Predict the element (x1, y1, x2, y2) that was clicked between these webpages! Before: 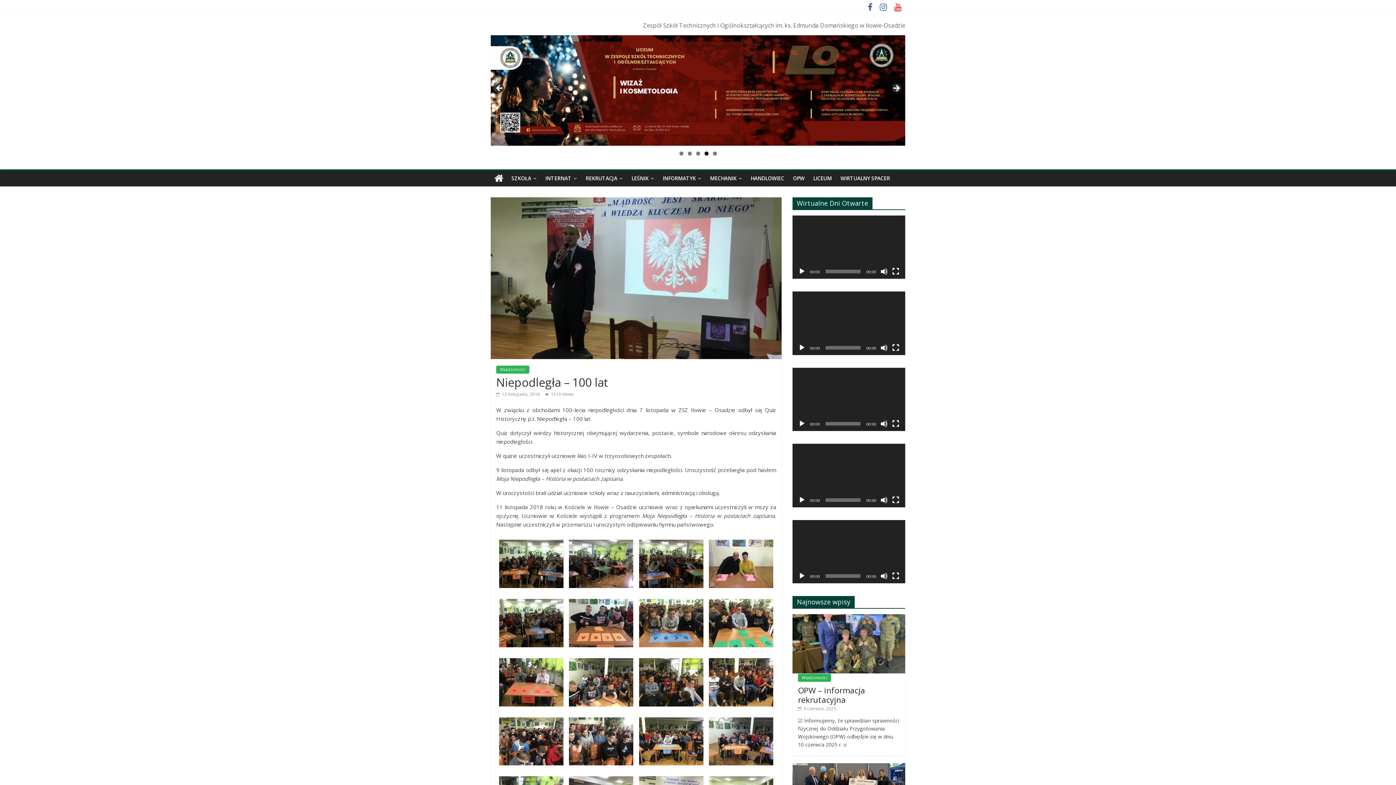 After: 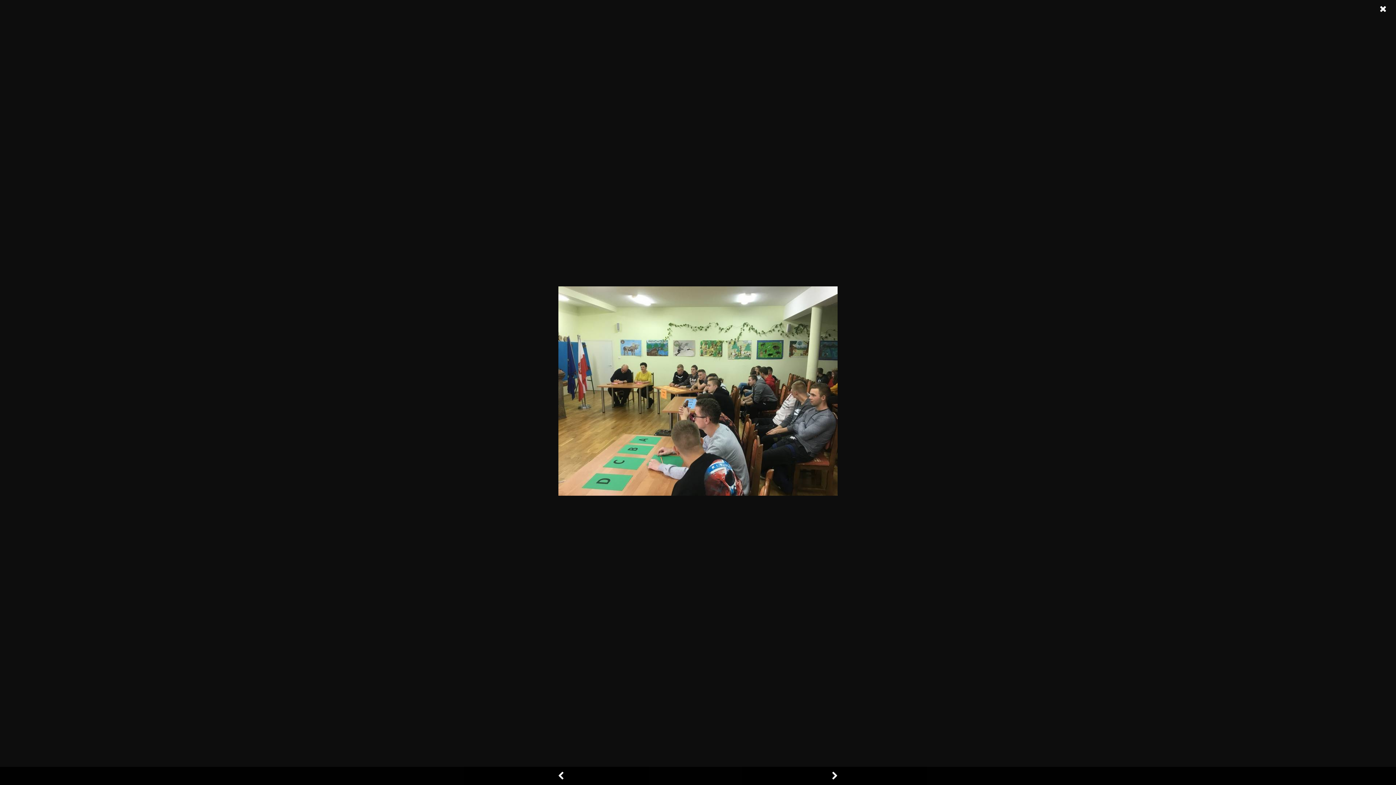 Action: bbox: (709, 777, 773, 785)